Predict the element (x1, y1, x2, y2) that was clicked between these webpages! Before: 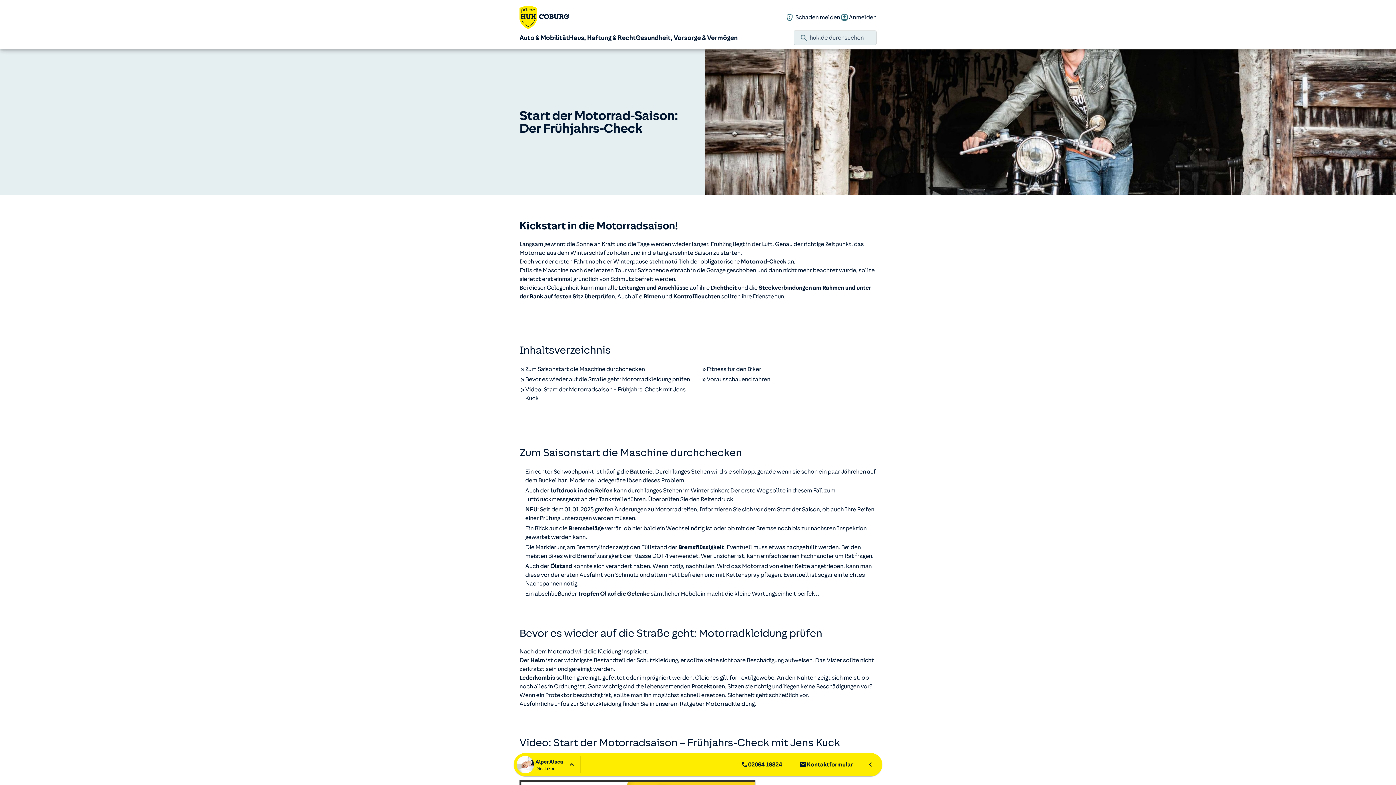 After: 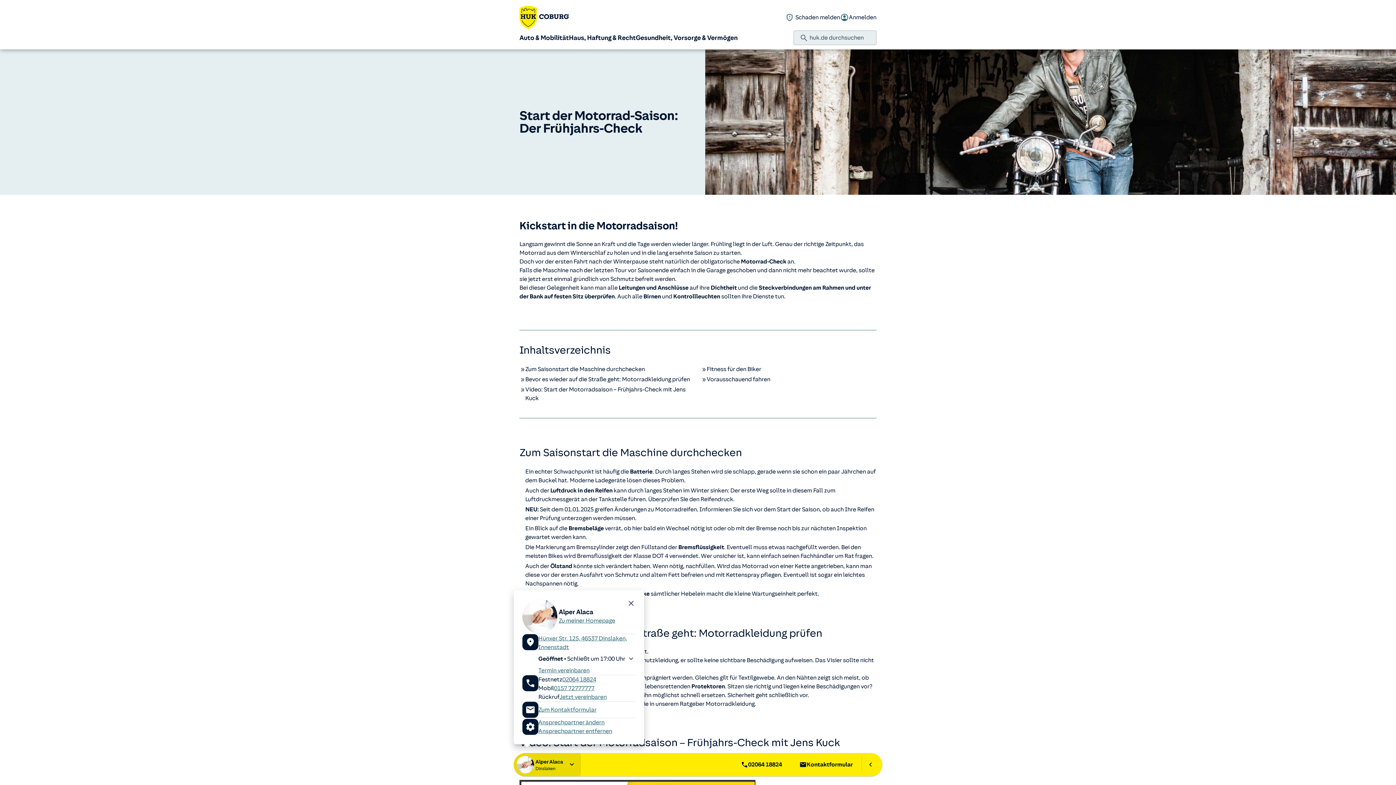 Action: label: Alper Alaca
Dinslaken bbox: (513, 753, 580, 776)